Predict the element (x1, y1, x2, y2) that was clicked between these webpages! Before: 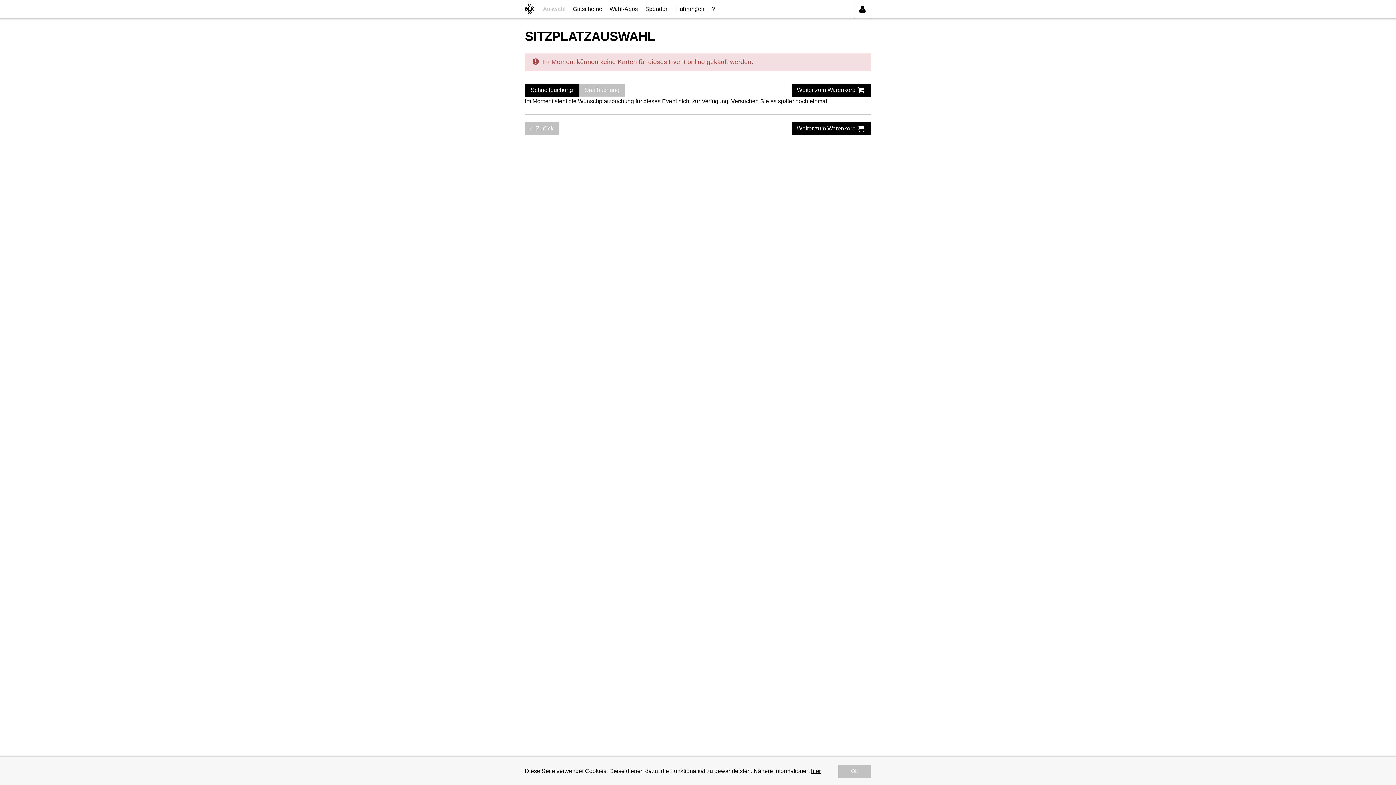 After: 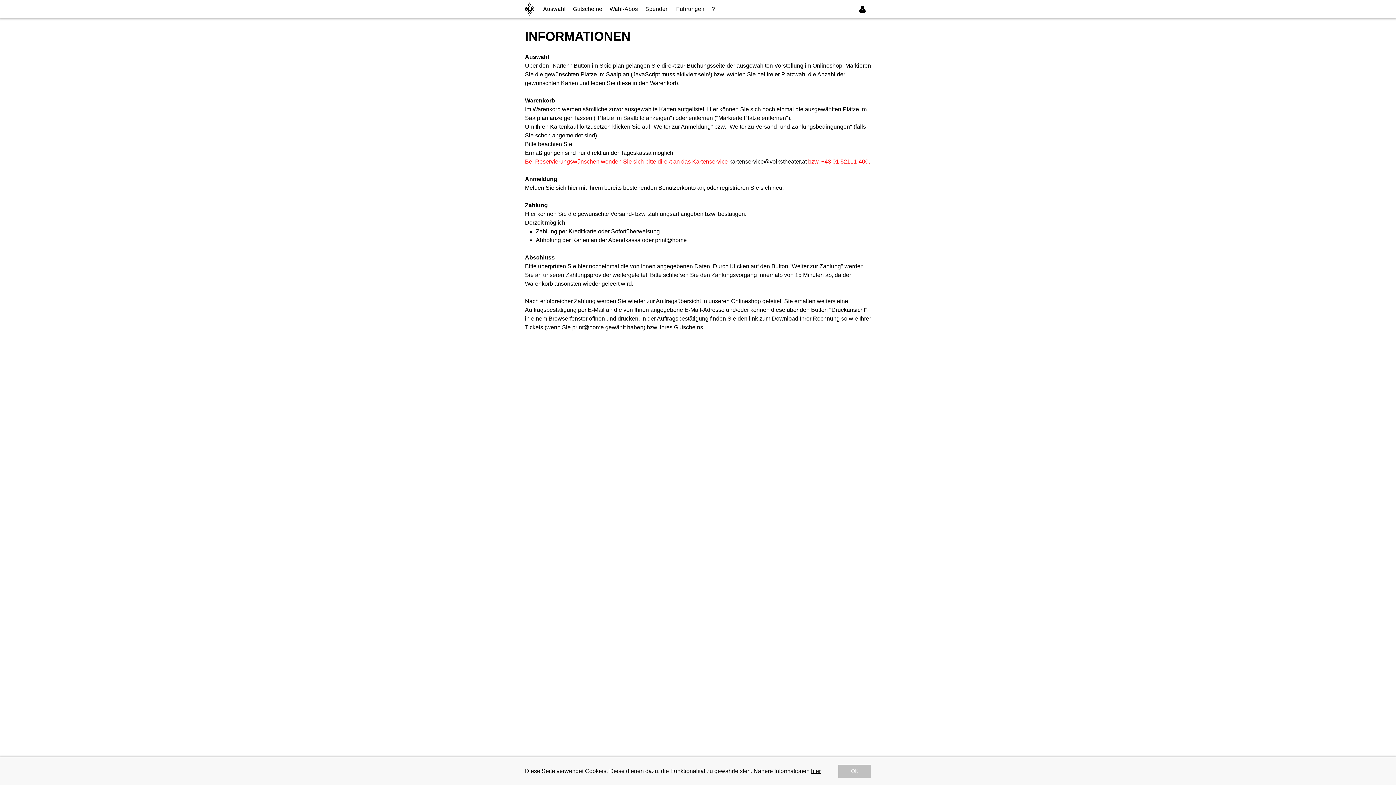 Action: label: ? bbox: (708, 0, 718, 18)